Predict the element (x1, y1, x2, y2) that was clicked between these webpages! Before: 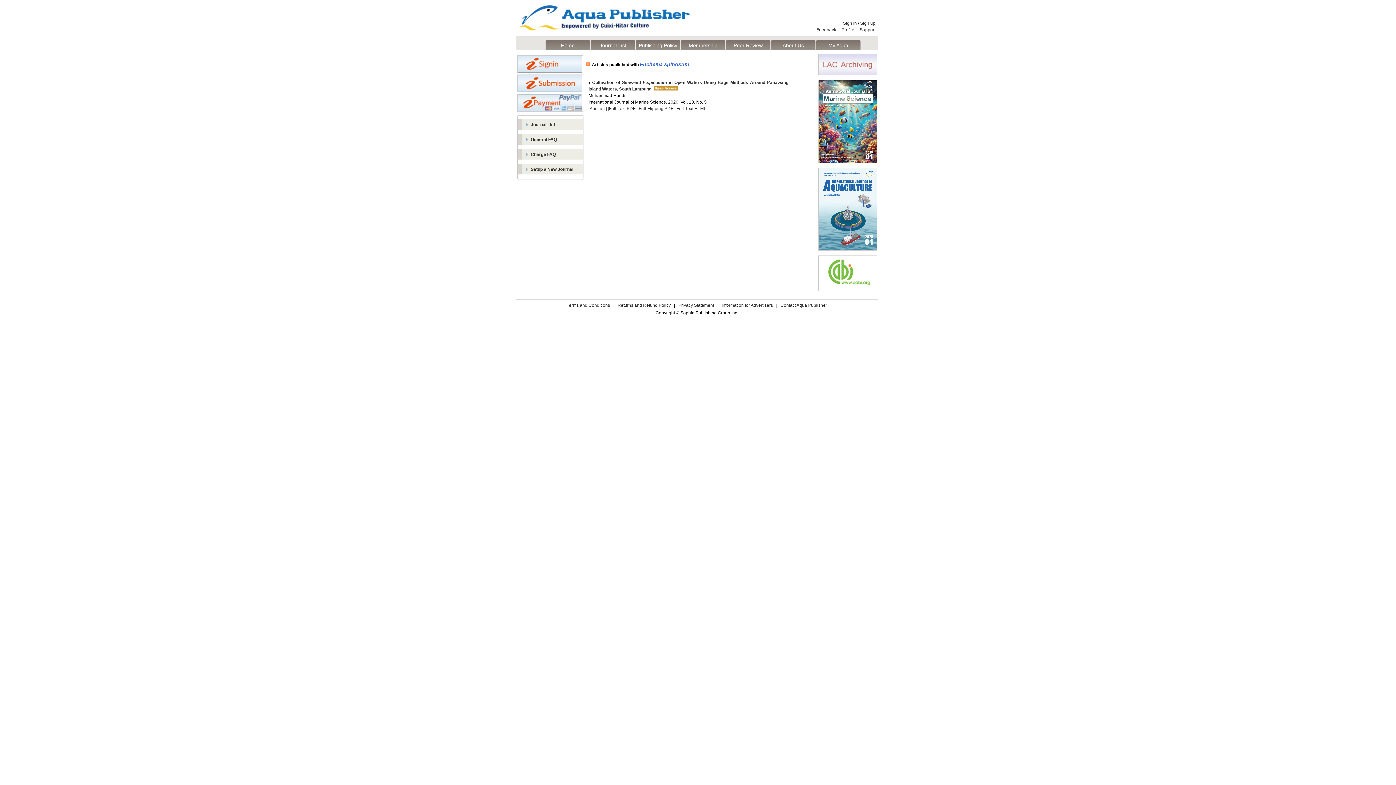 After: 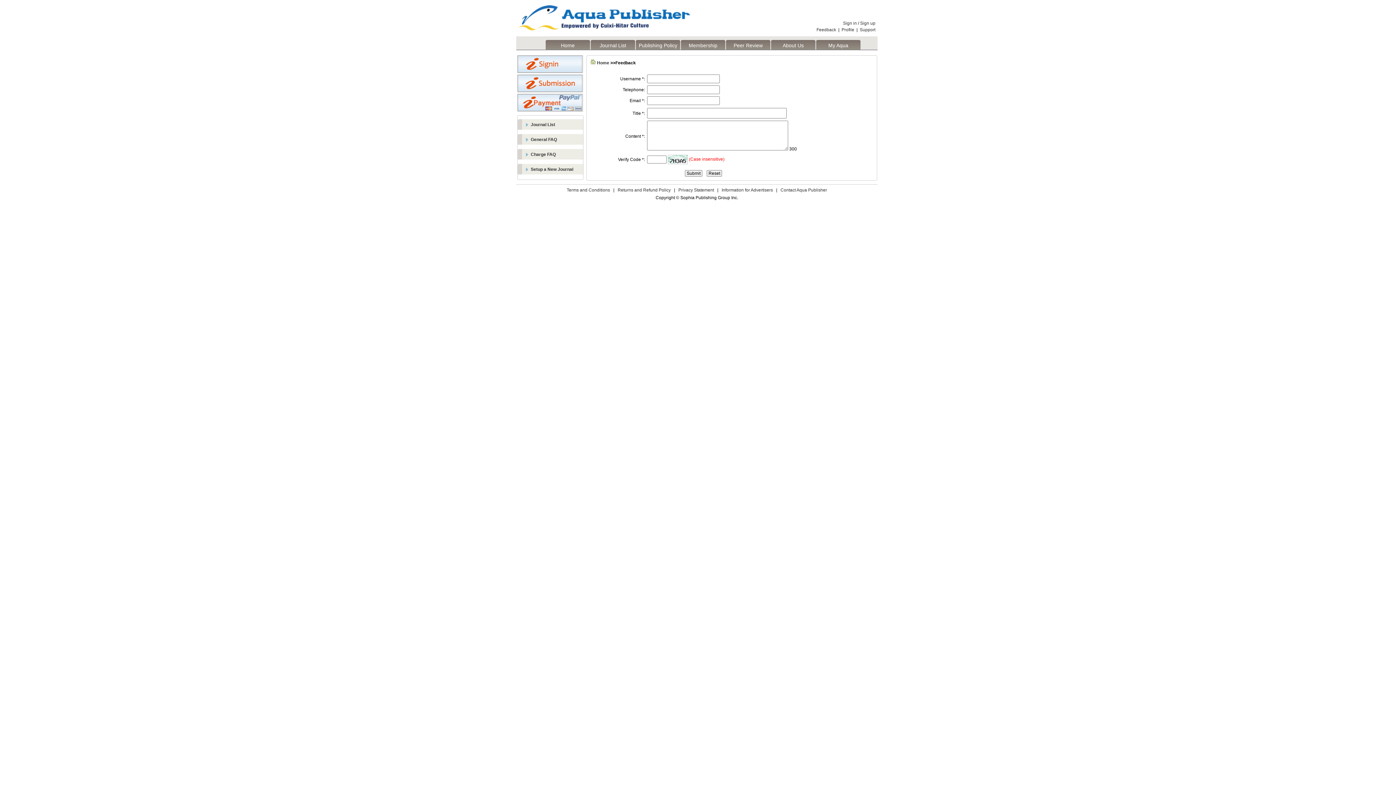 Action: bbox: (816, 27, 836, 32) label: Feedback